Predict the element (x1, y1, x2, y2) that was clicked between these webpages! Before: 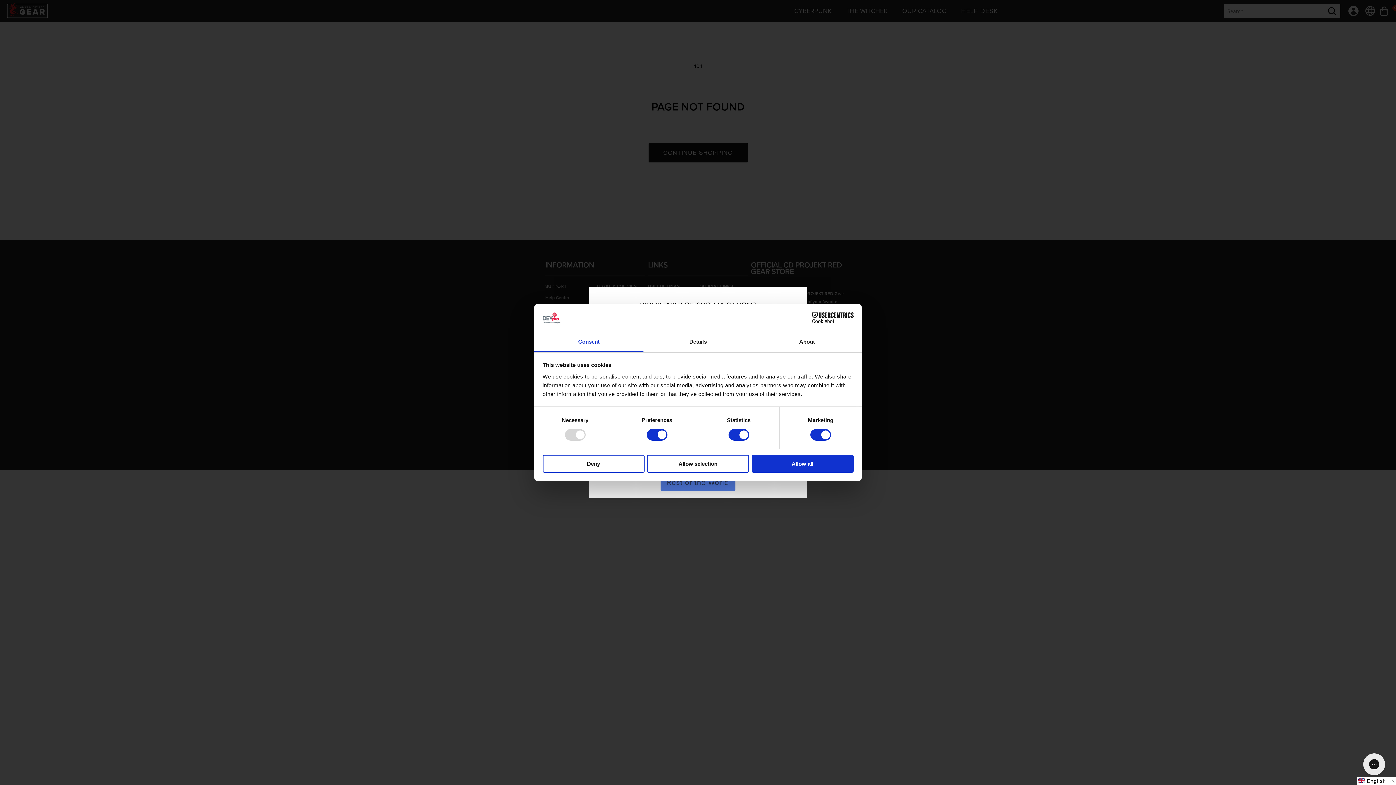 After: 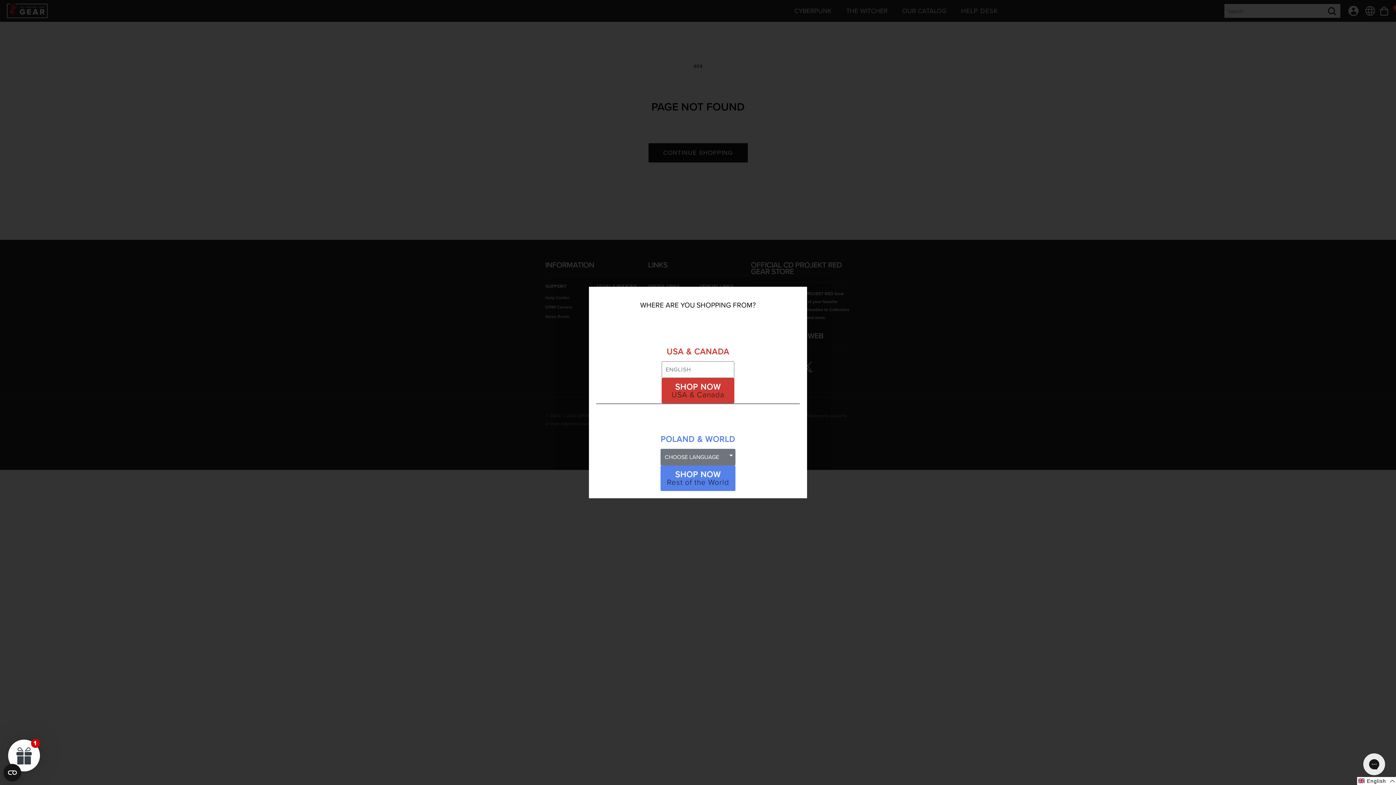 Action: bbox: (542, 454, 644, 472) label: Deny